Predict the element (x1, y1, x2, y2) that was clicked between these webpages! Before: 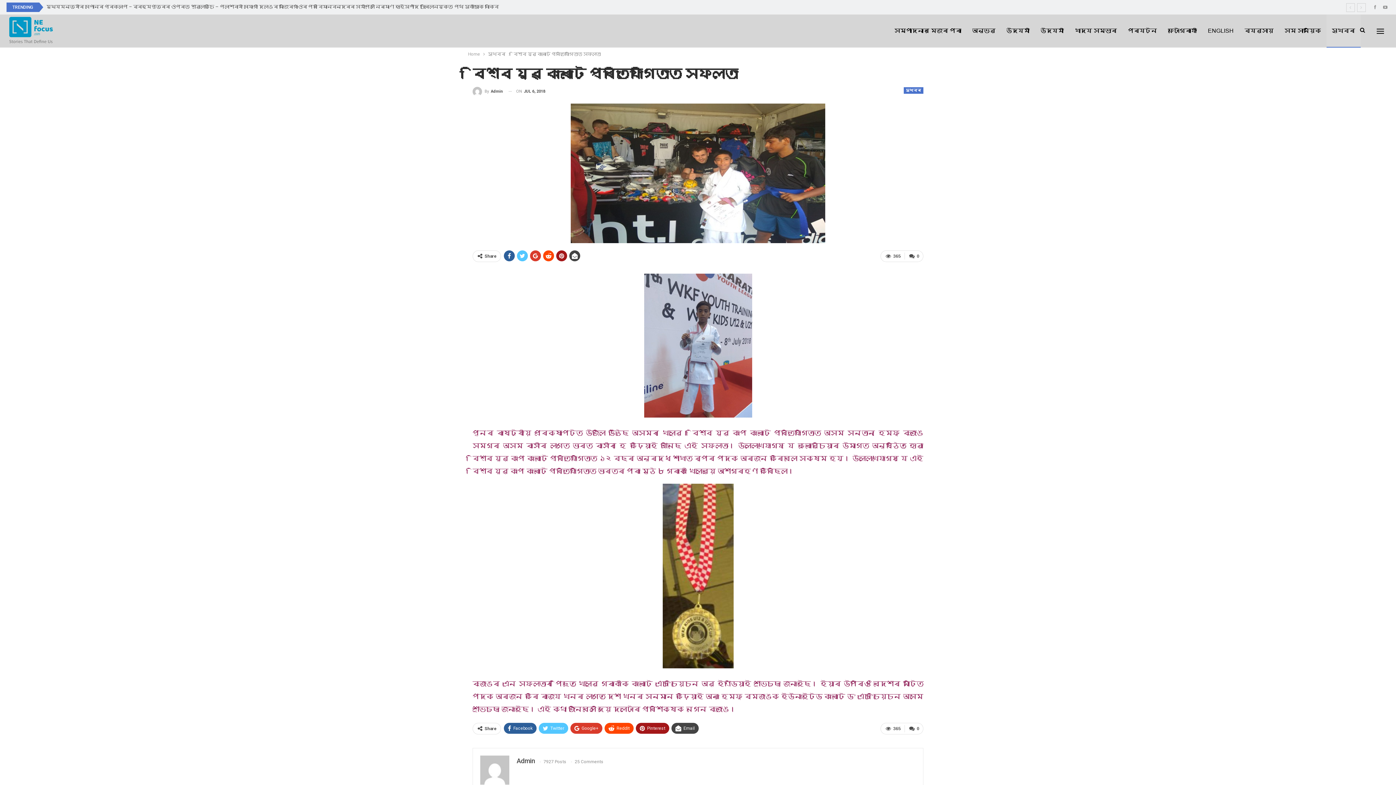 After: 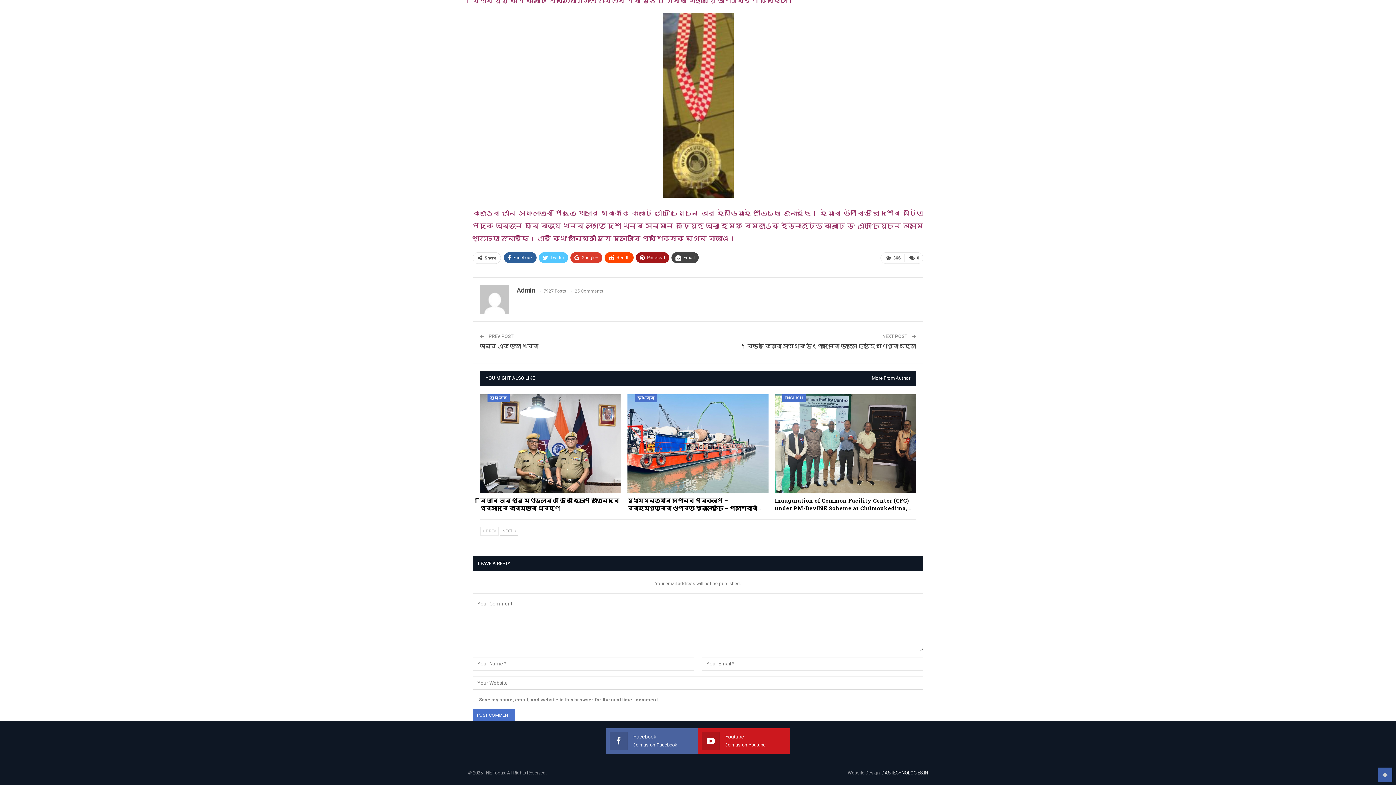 Action: bbox: (904, 723, 923, 735) label:  0